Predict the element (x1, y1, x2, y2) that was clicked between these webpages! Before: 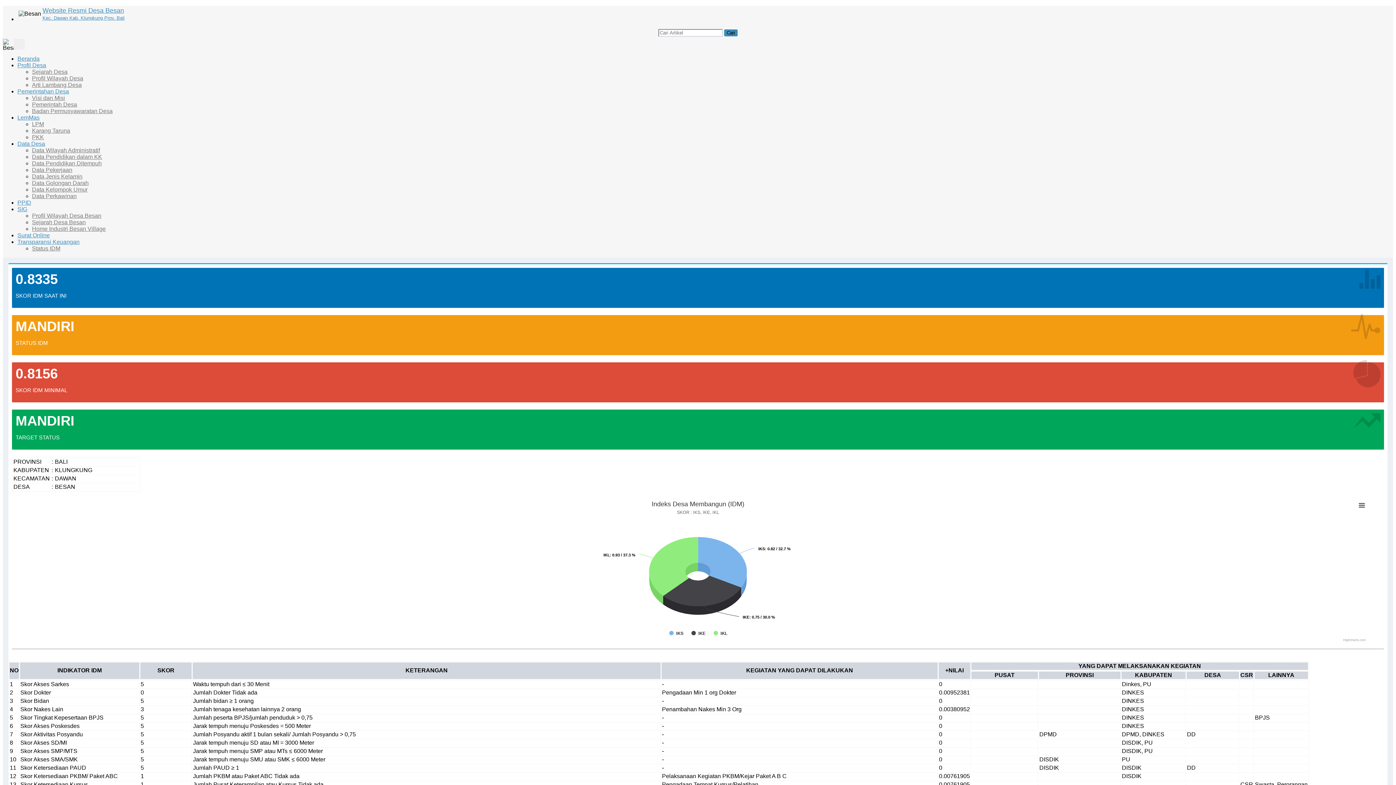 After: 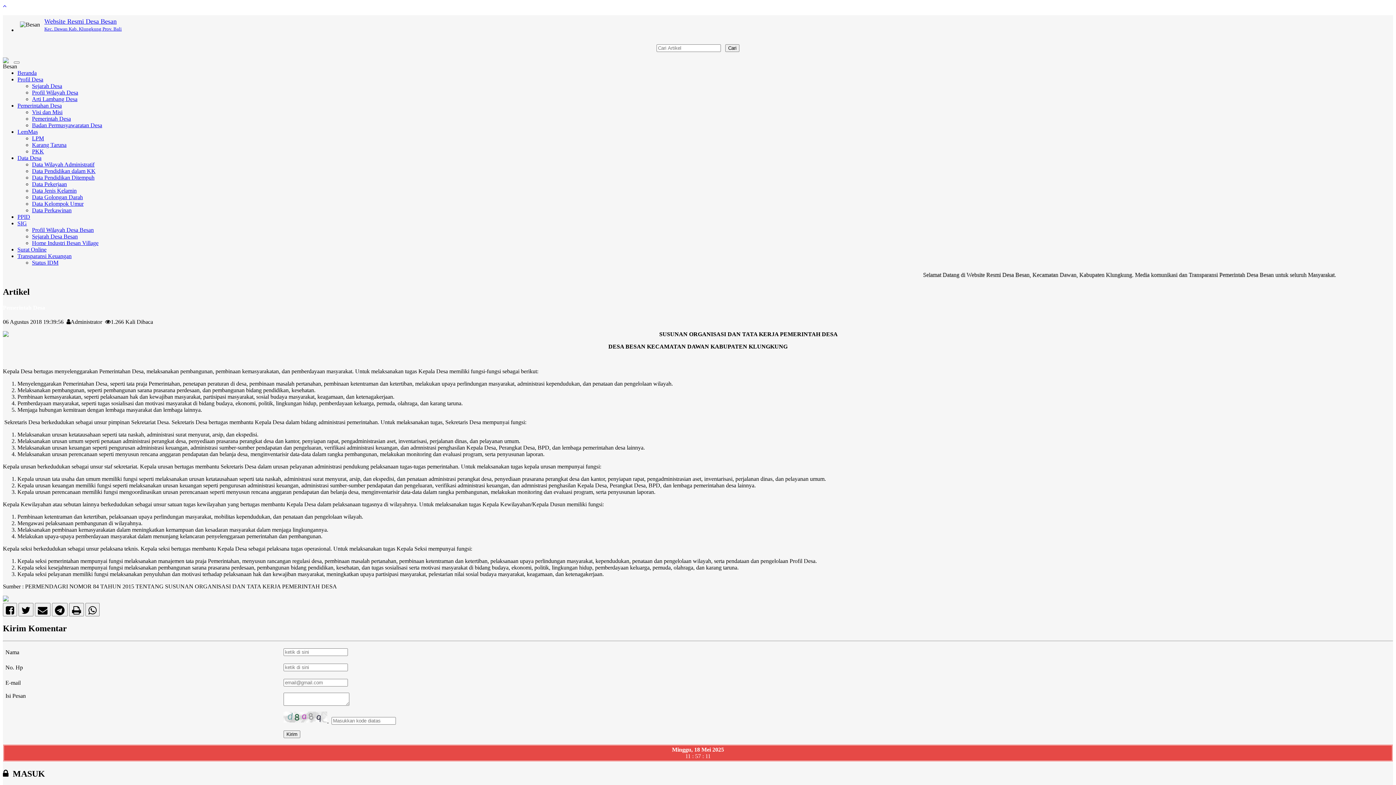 Action: label: Pemerintah Desa bbox: (32, 101, 77, 107)